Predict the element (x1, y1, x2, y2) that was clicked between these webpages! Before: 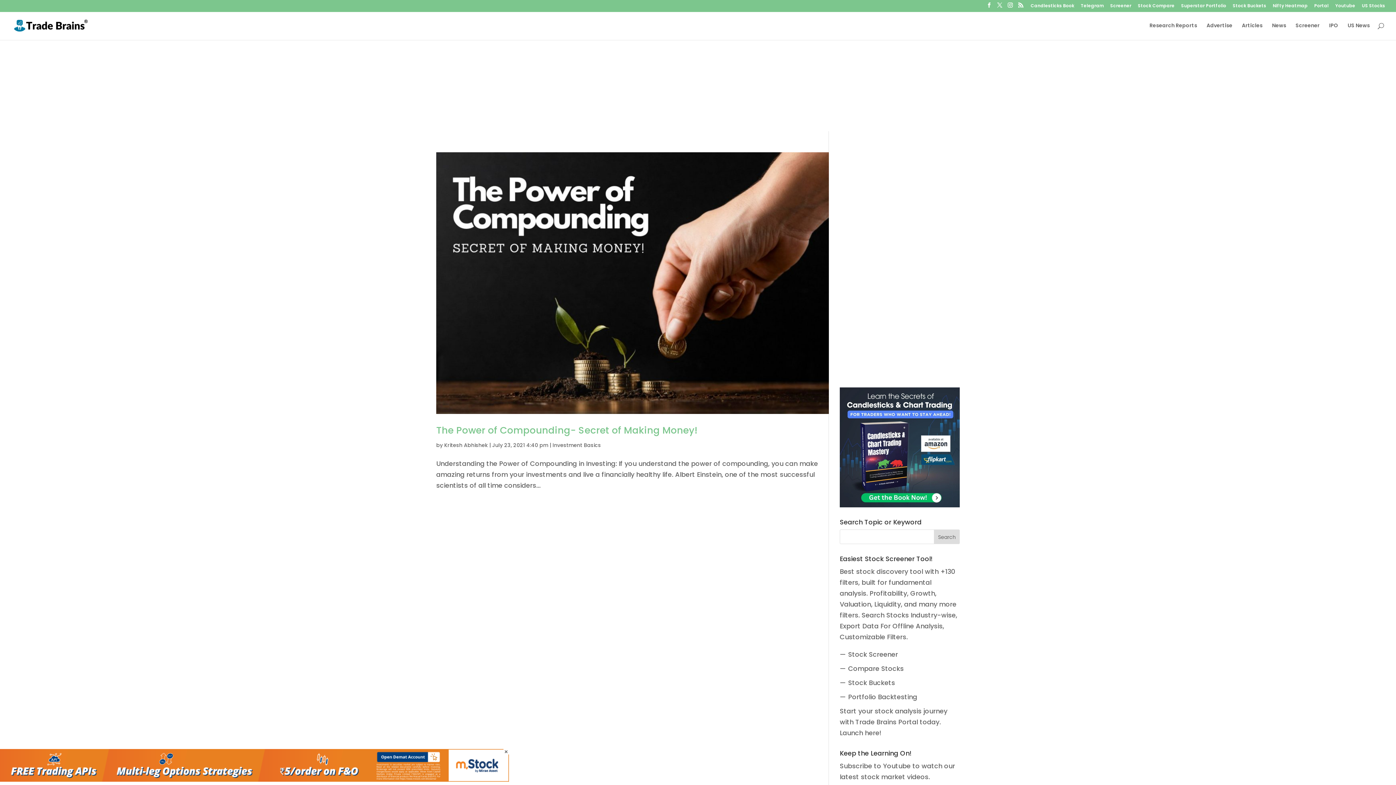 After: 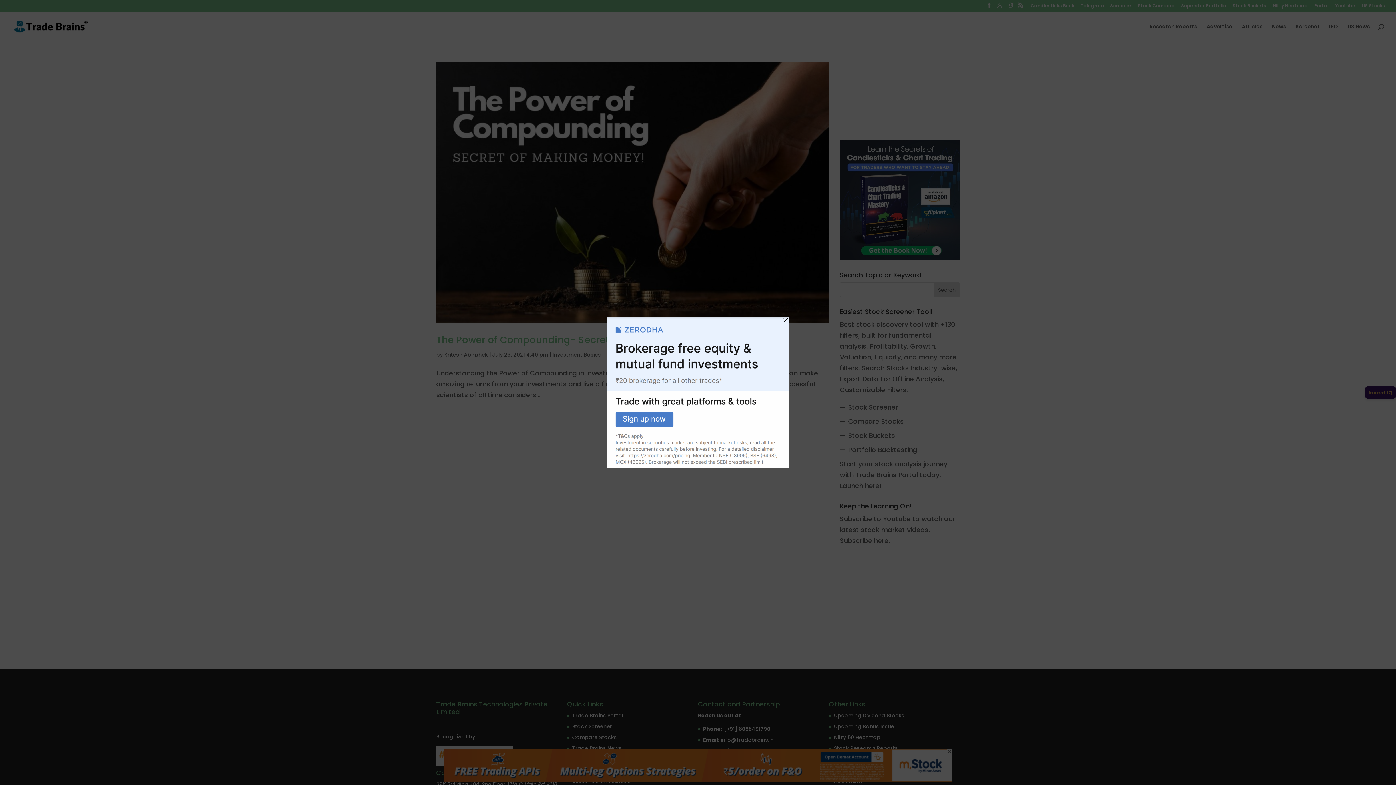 Action: bbox: (840, 387, 960, 507)